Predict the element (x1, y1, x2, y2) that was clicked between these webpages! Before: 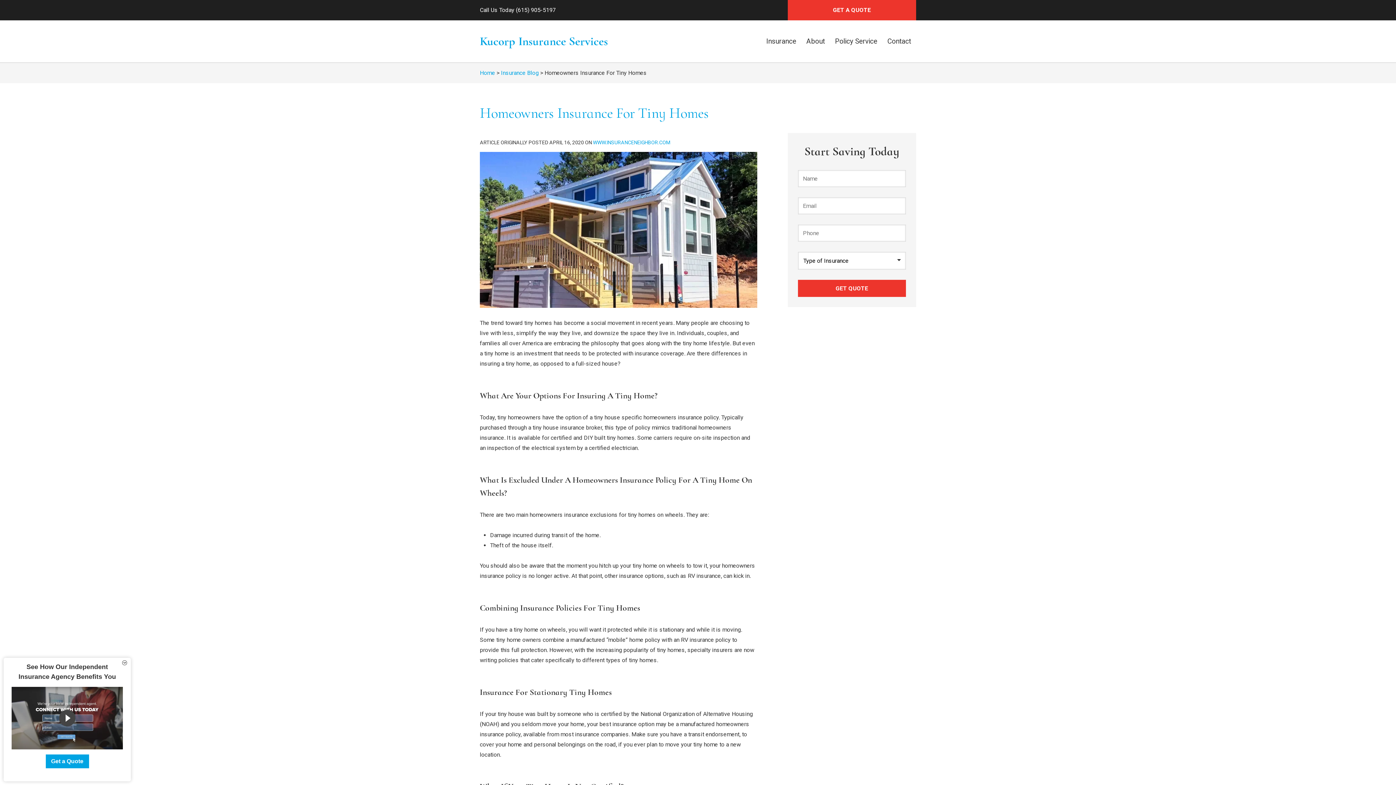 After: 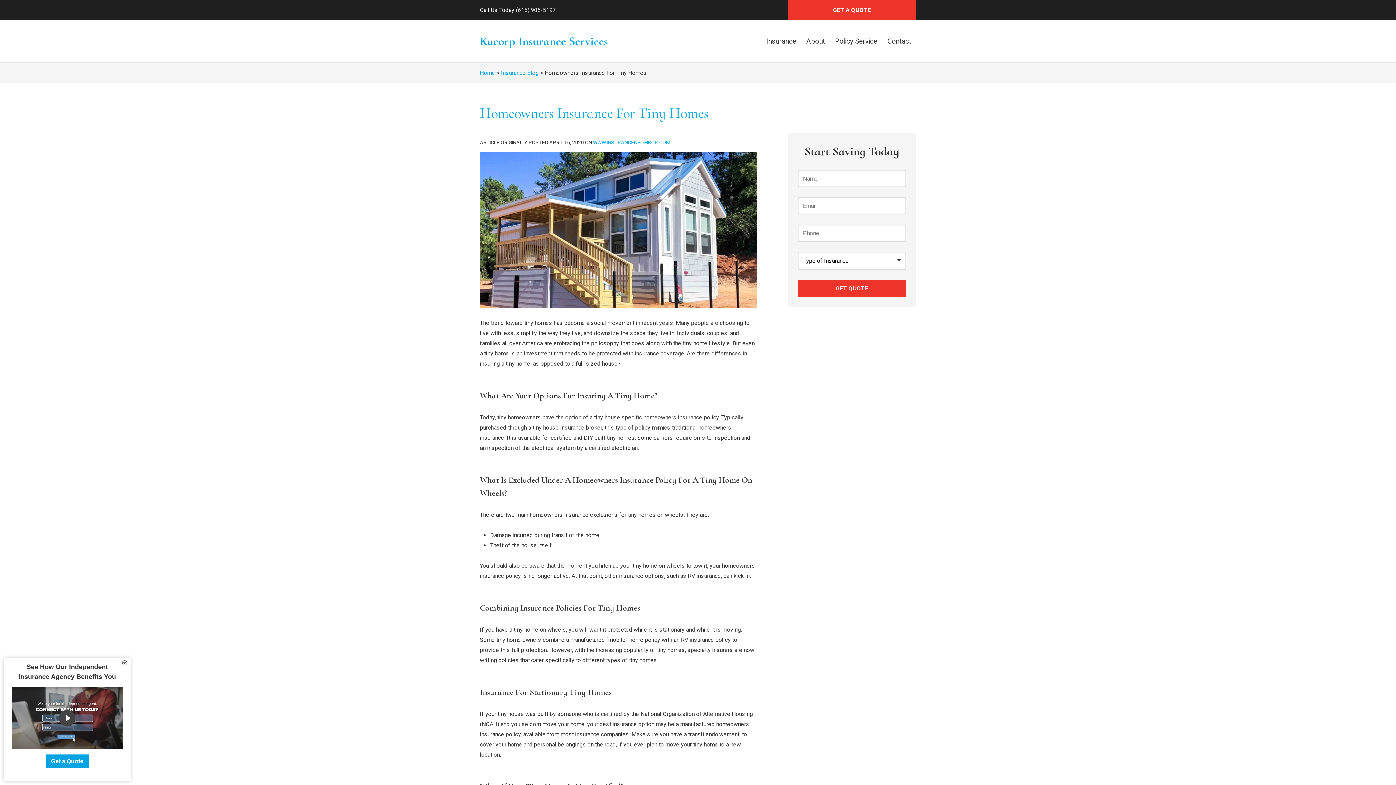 Action: bbox: (516, 6, 556, 13) label: (615) 905-5197